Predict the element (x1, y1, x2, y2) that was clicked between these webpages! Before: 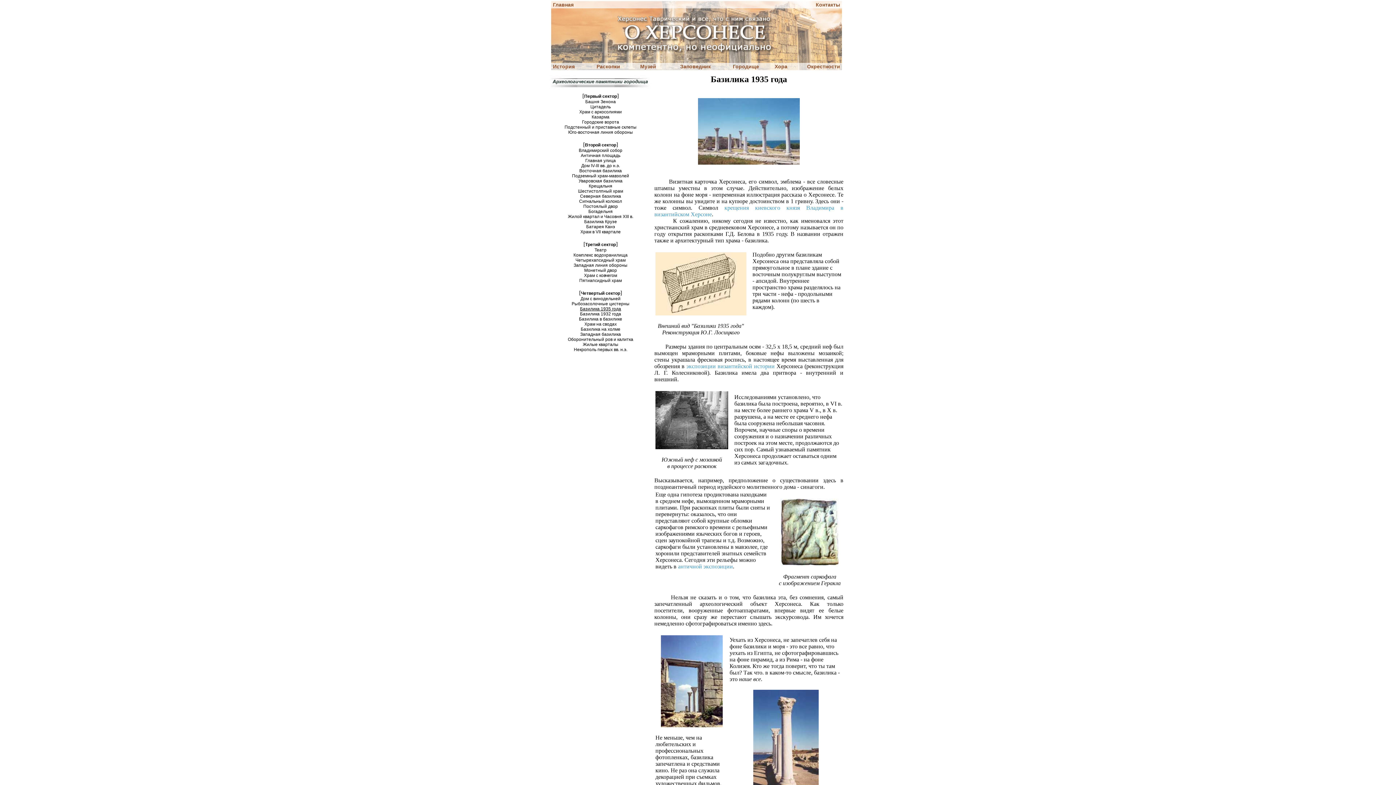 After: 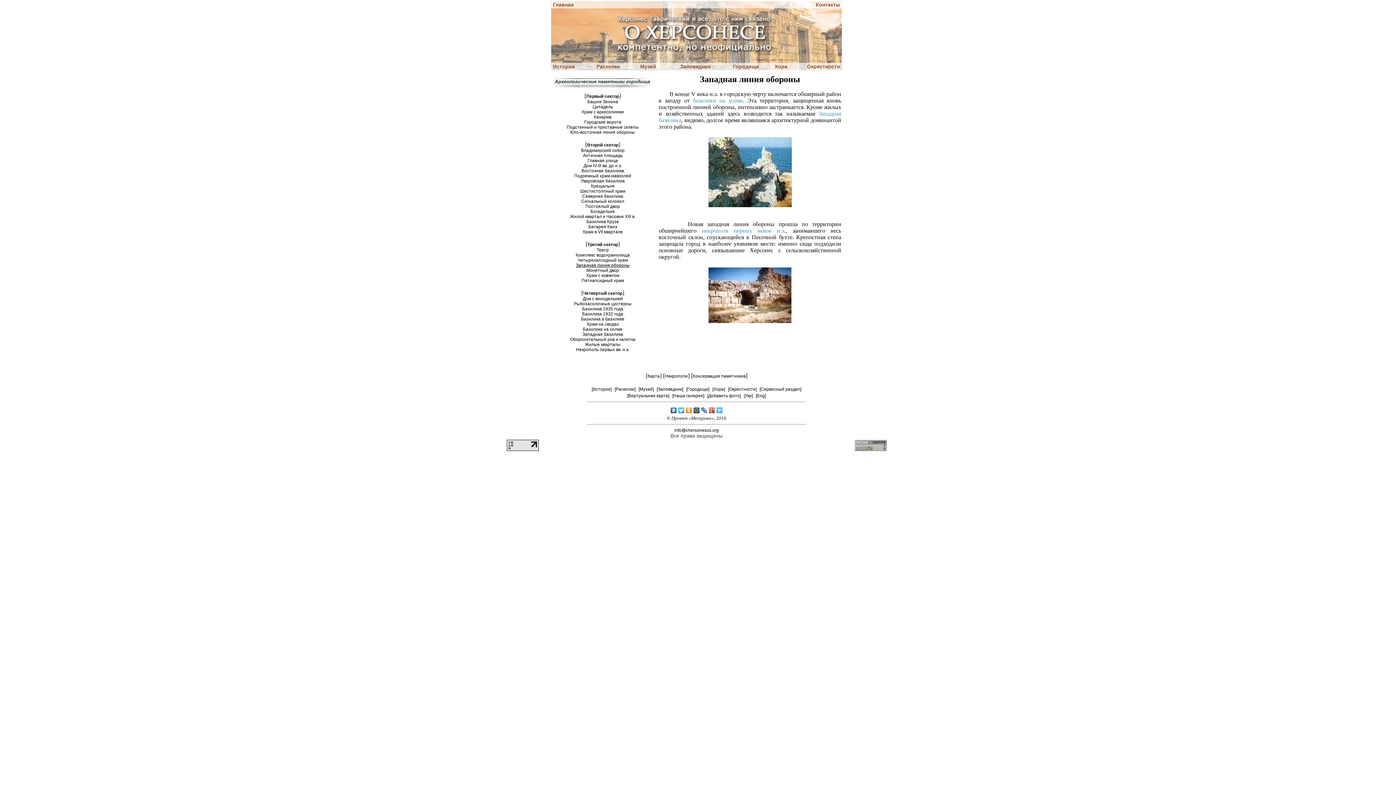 Action: bbox: (573, 262, 627, 268) label: Западная линия обороны